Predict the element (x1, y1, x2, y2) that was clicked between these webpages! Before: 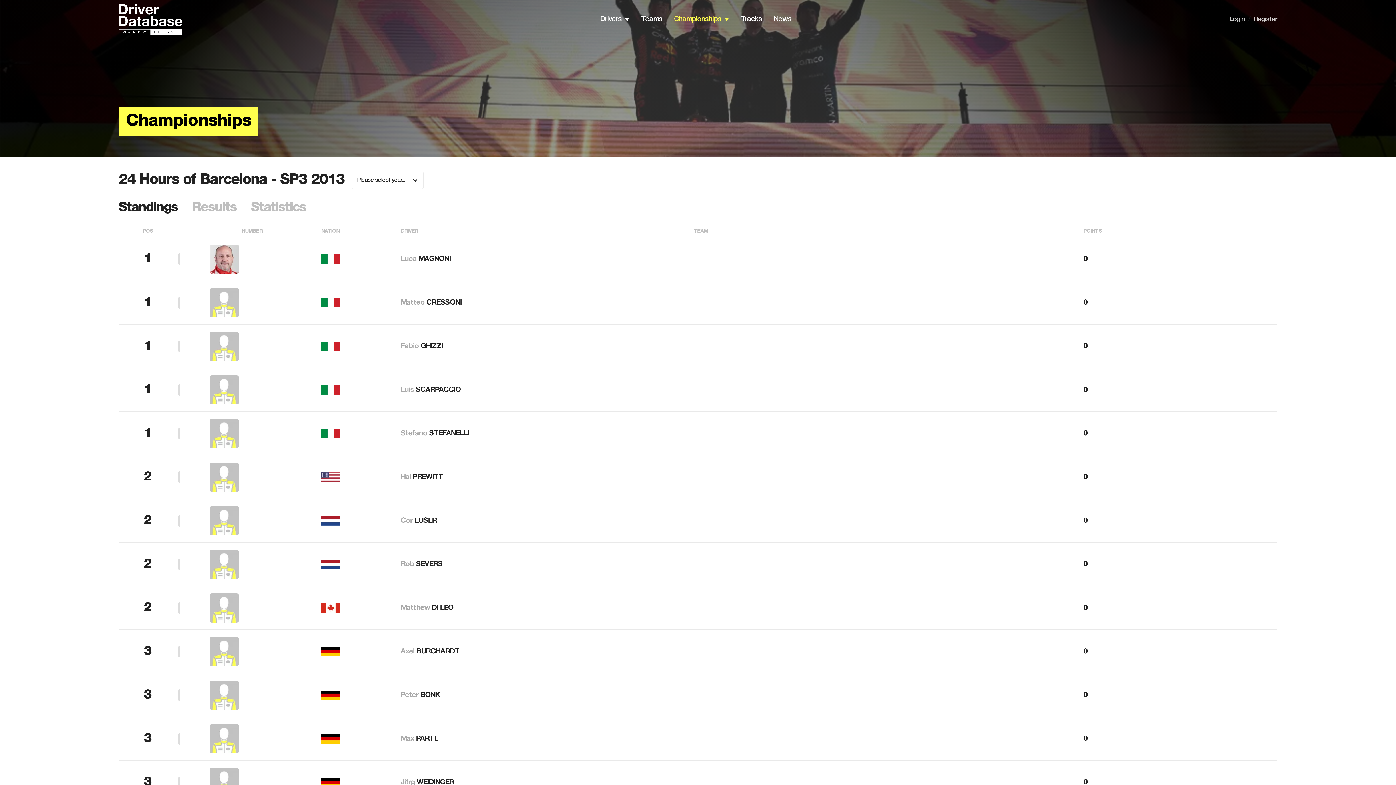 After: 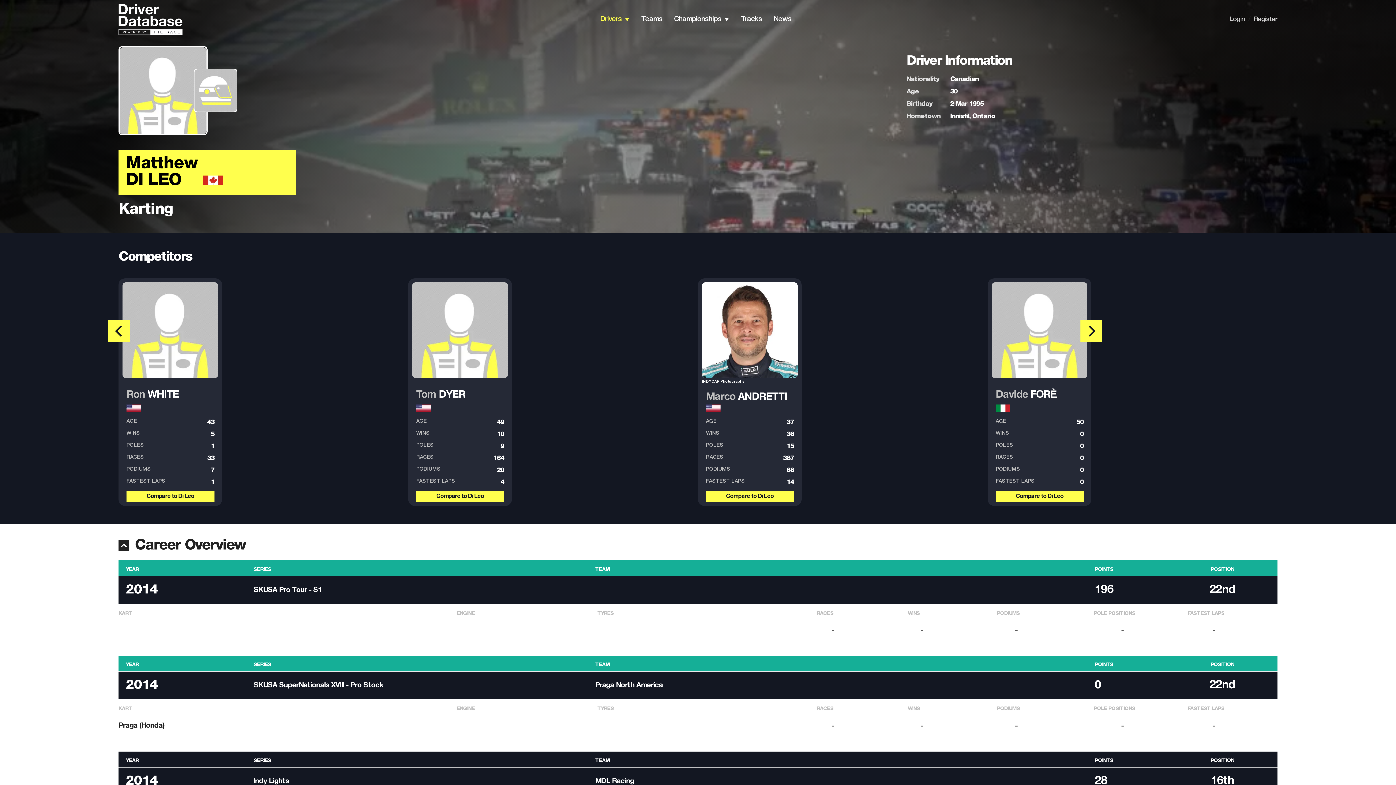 Action: bbox: (400, 604, 453, 611) label: Matthew DI LEO